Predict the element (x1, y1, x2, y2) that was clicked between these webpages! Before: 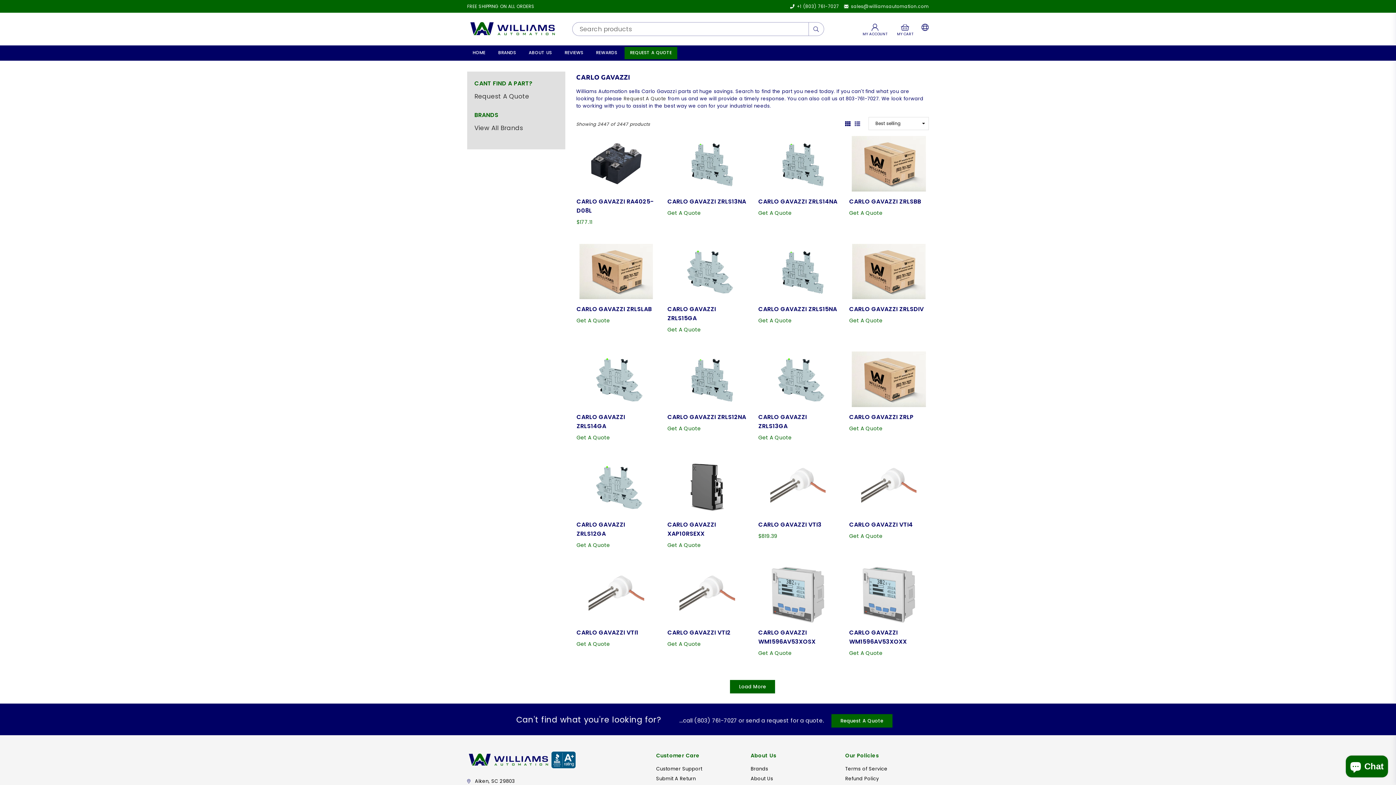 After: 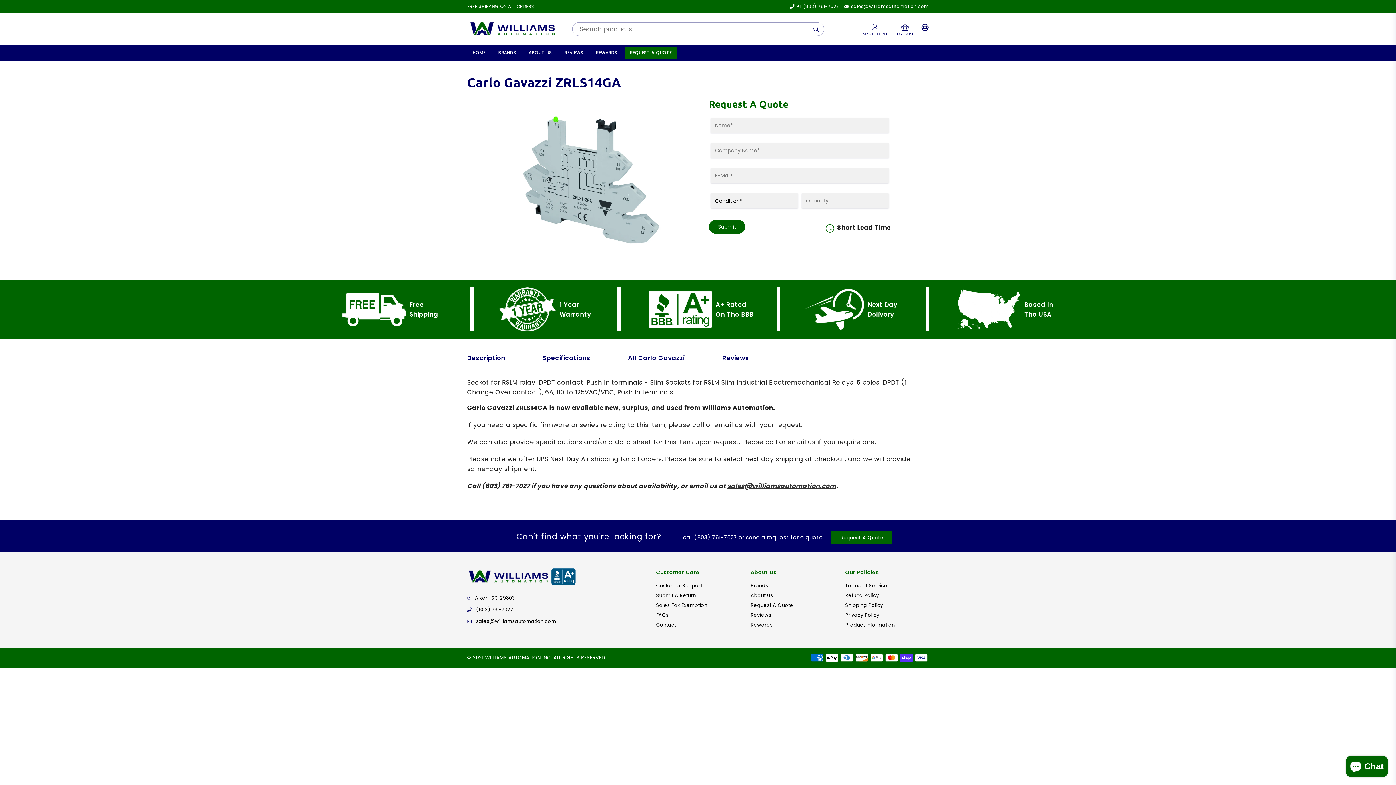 Action: bbox: (576, 351, 656, 407)